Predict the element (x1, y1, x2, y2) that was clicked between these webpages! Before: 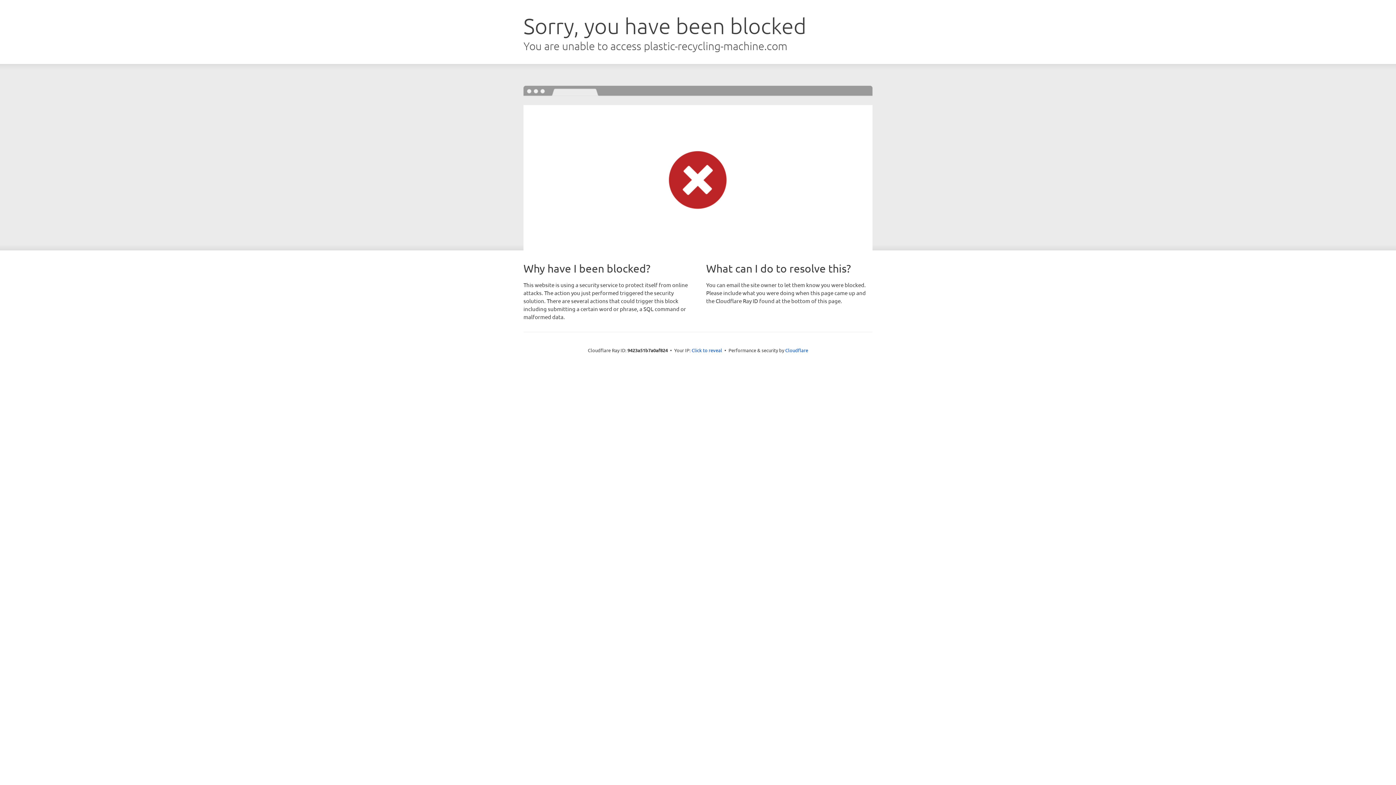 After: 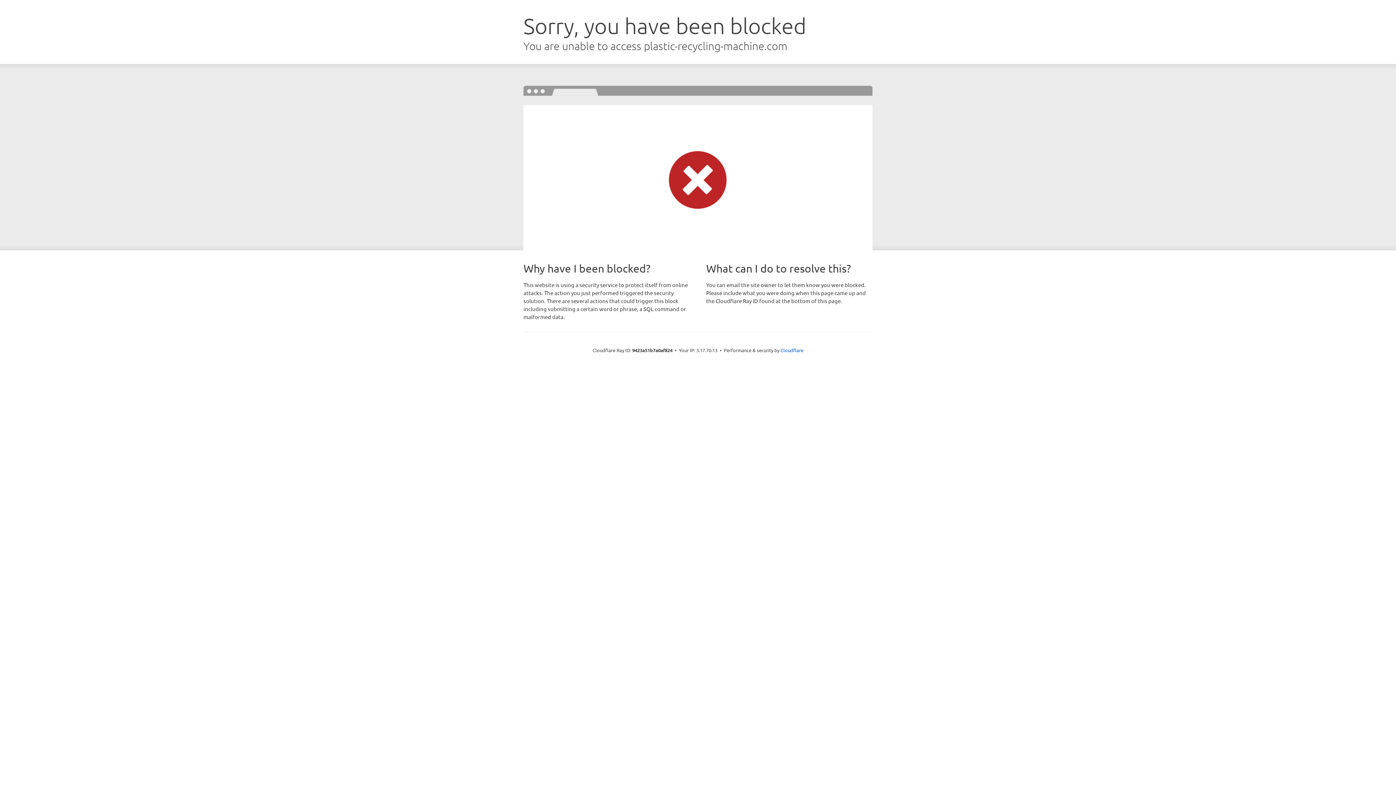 Action: label: Click to reveal bbox: (691, 346, 722, 353)